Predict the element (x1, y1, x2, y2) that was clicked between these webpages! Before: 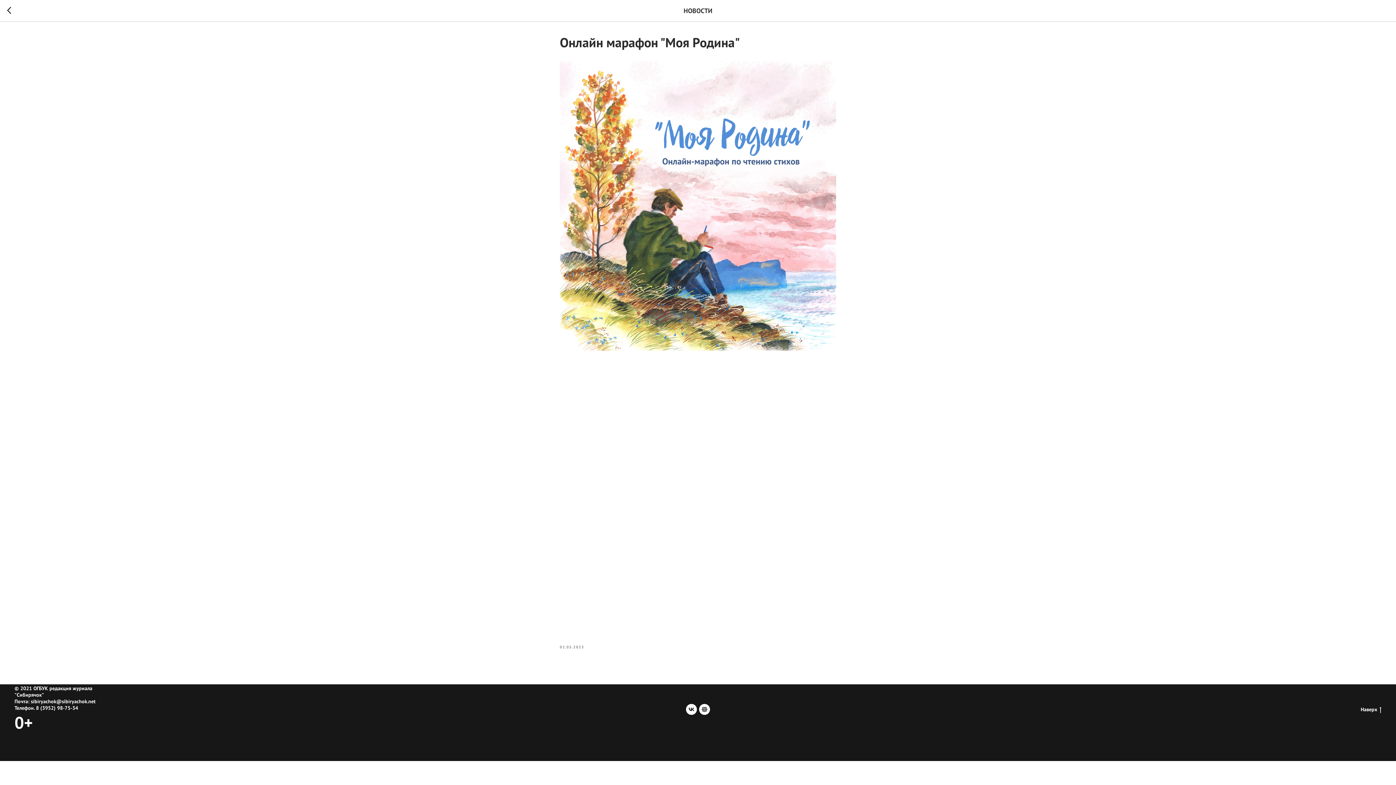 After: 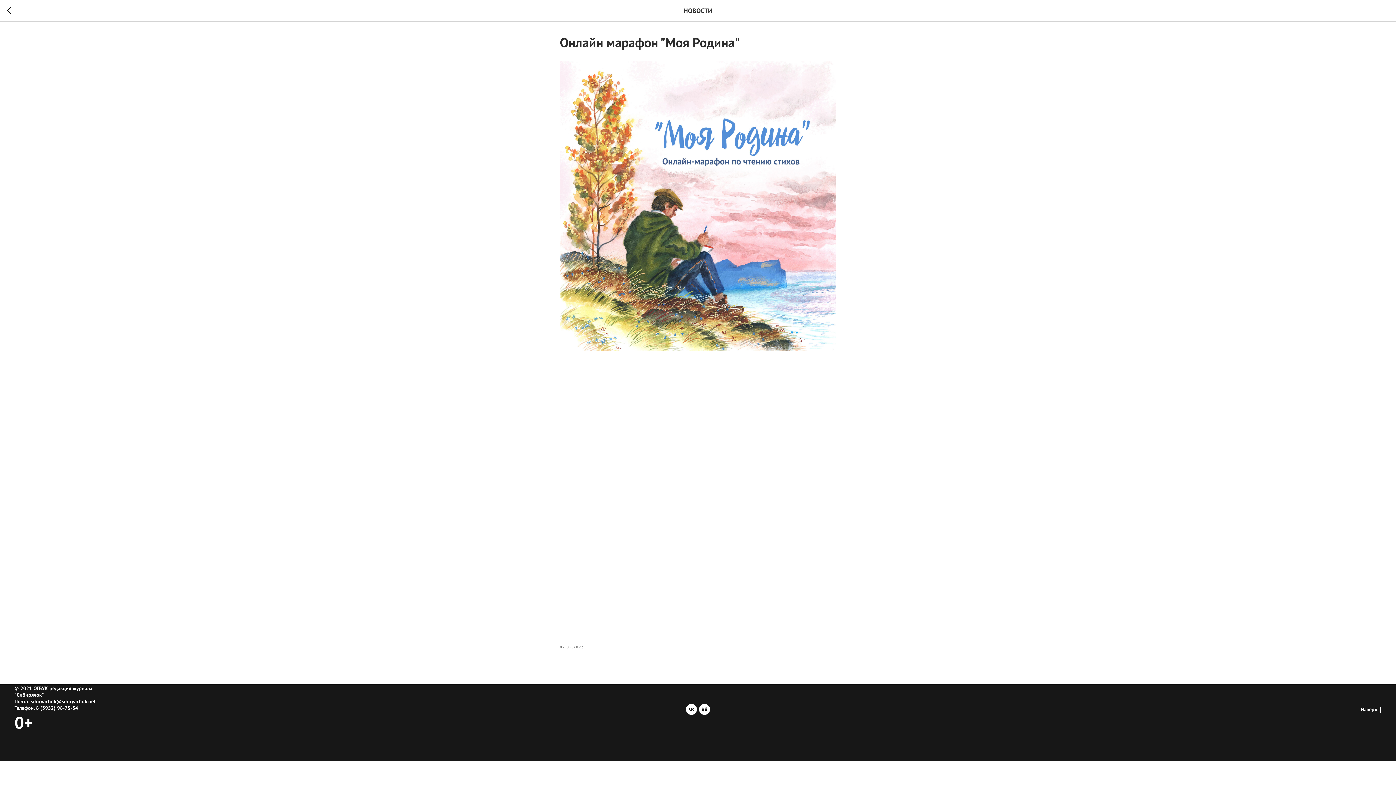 Action: label: website bbox: (699, 704, 710, 715)